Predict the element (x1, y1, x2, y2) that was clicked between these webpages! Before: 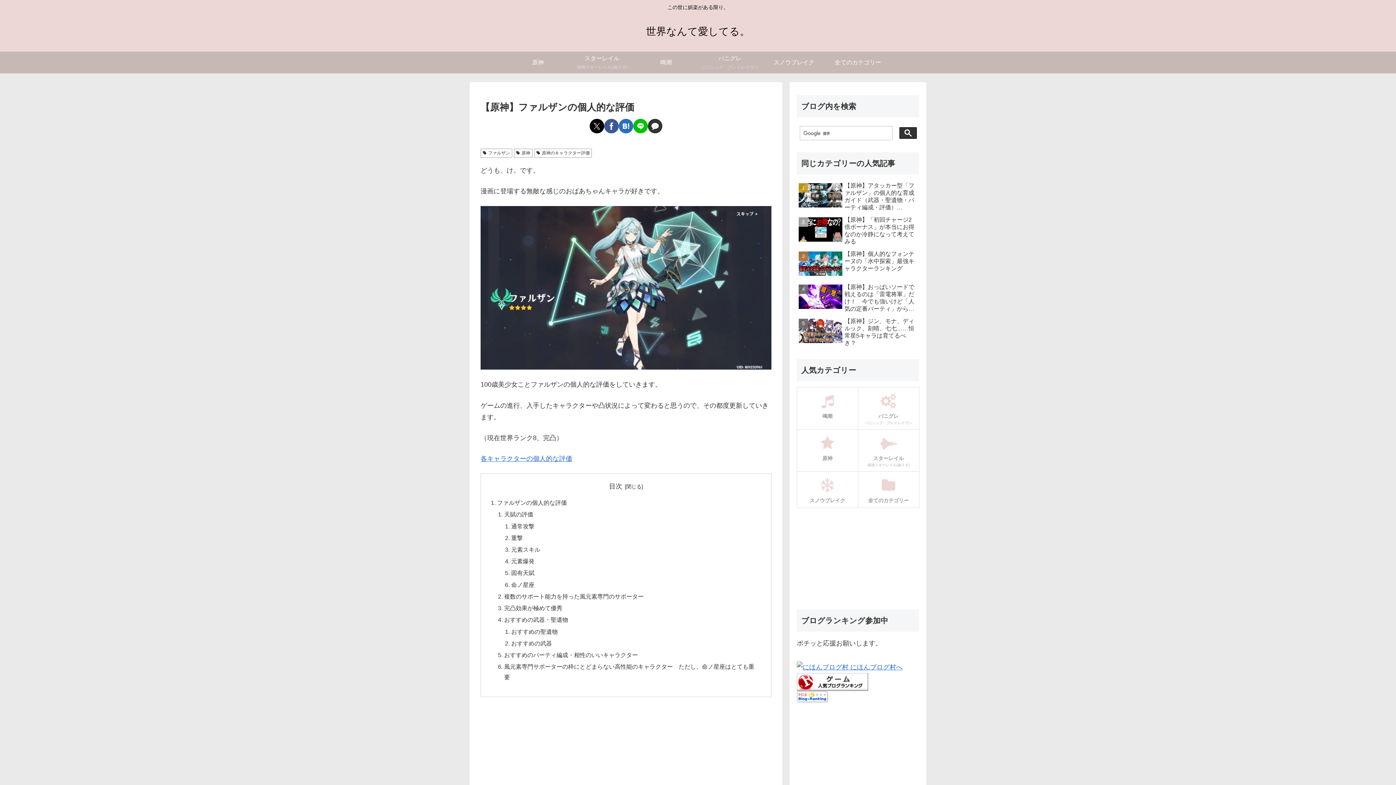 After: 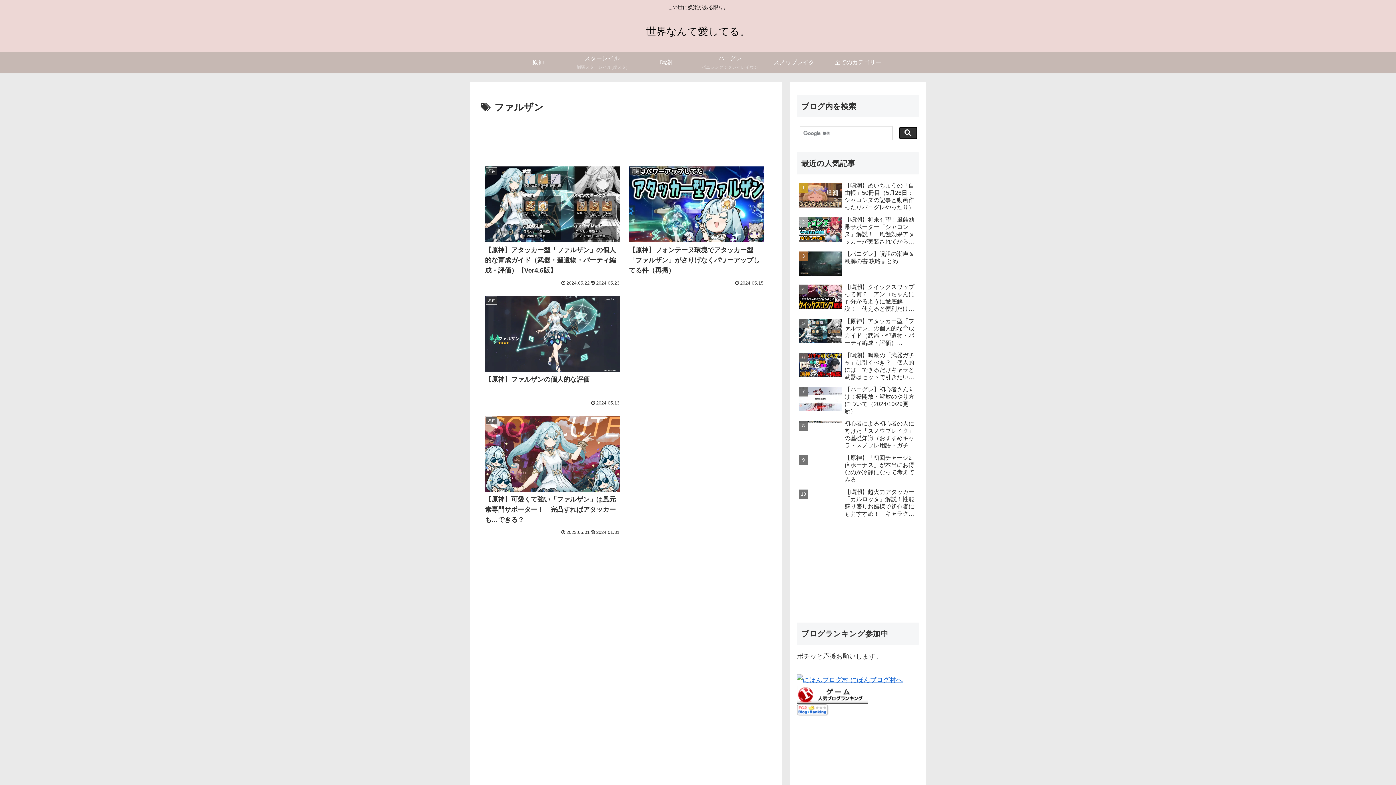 Action: label: ファルザン bbox: (480, 148, 512, 157)